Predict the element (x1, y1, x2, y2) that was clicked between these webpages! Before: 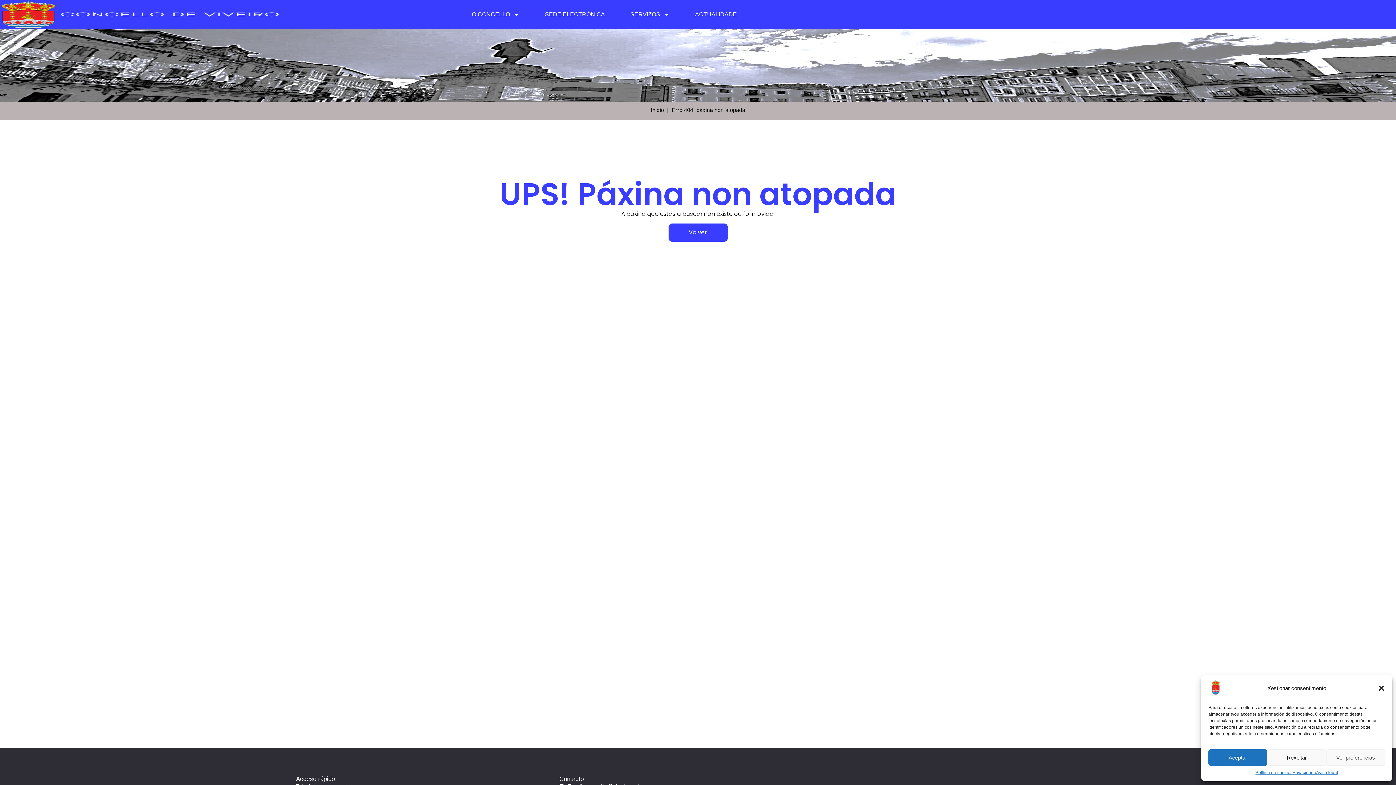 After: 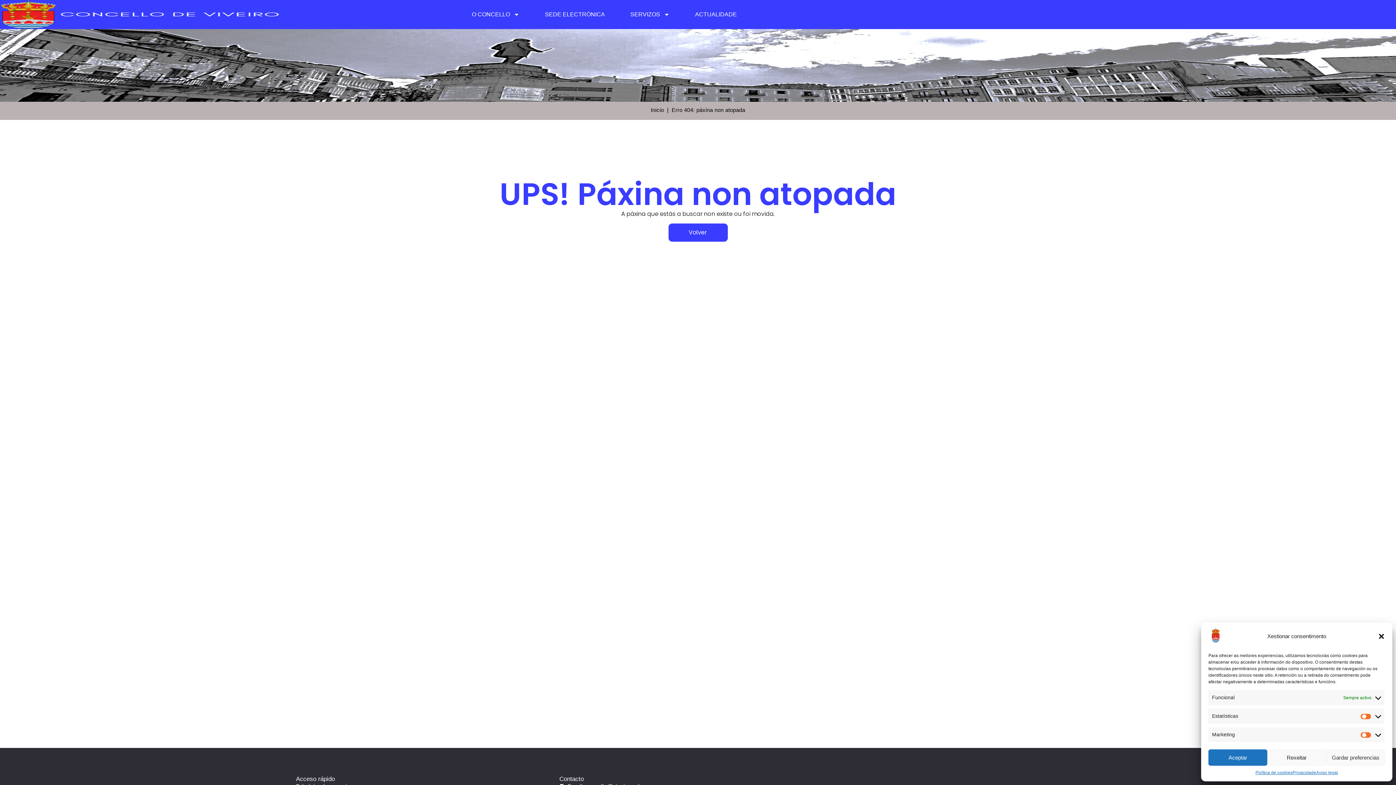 Action: bbox: (1326, 749, 1385, 766) label: Ver preferencias